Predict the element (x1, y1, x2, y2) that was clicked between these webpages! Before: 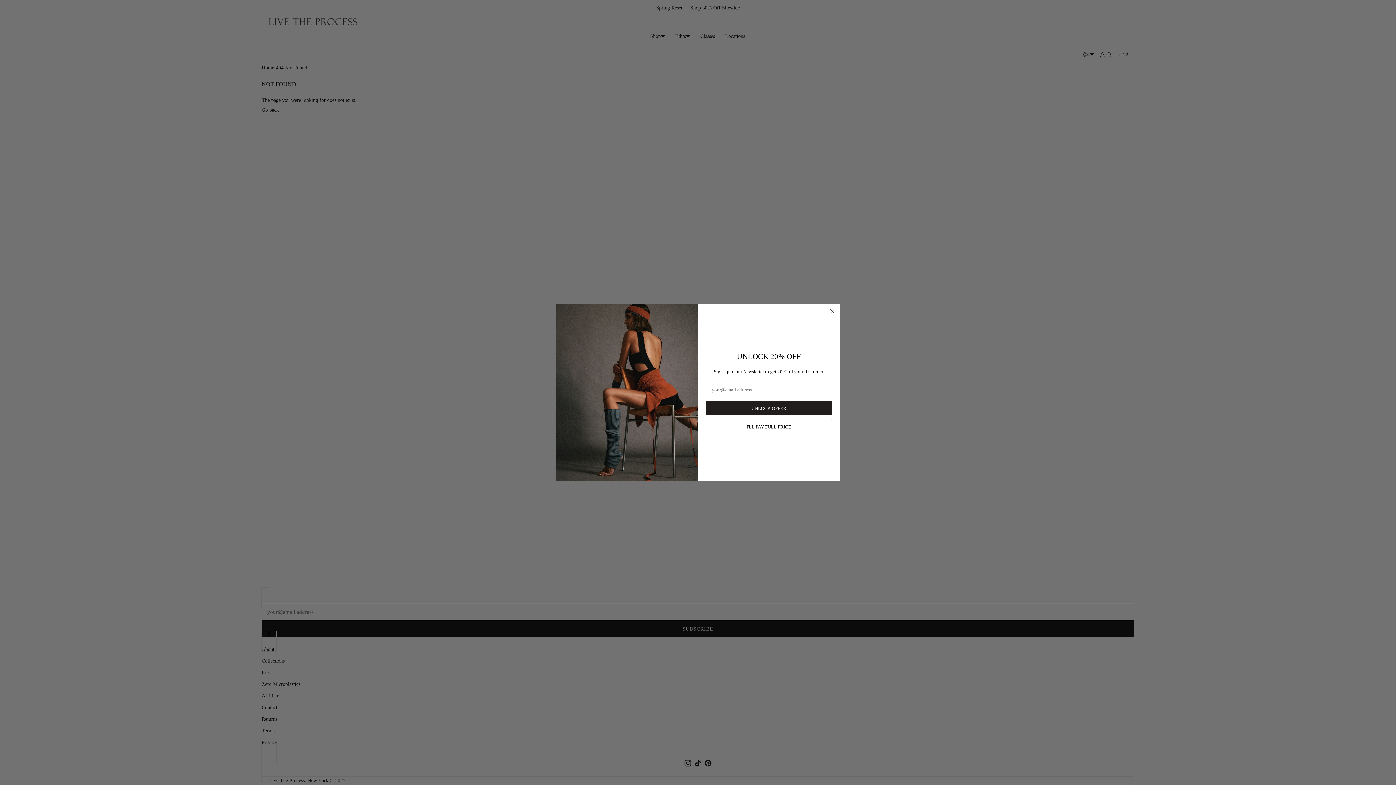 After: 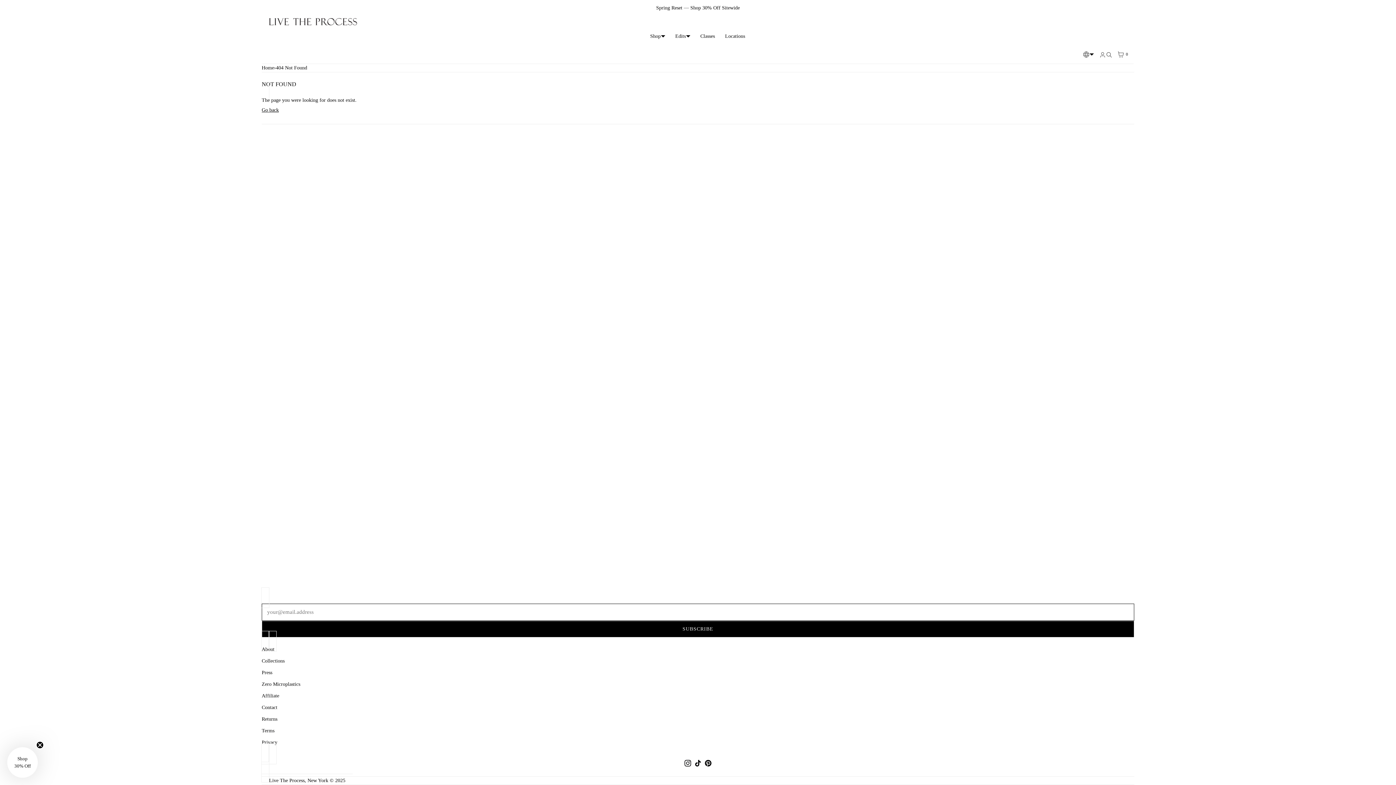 Action: label: I'LL PAY FULL PRICE bbox: (705, 419, 832, 434)